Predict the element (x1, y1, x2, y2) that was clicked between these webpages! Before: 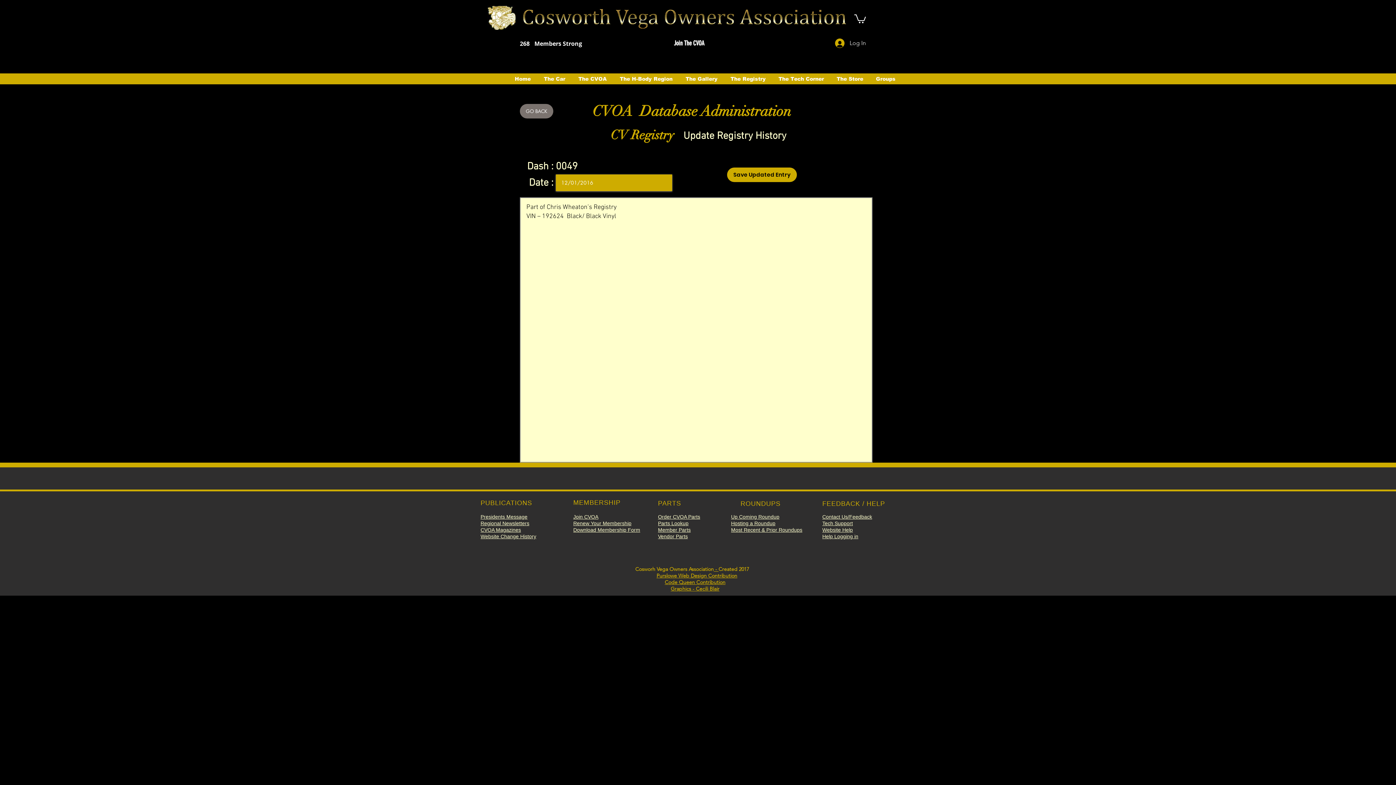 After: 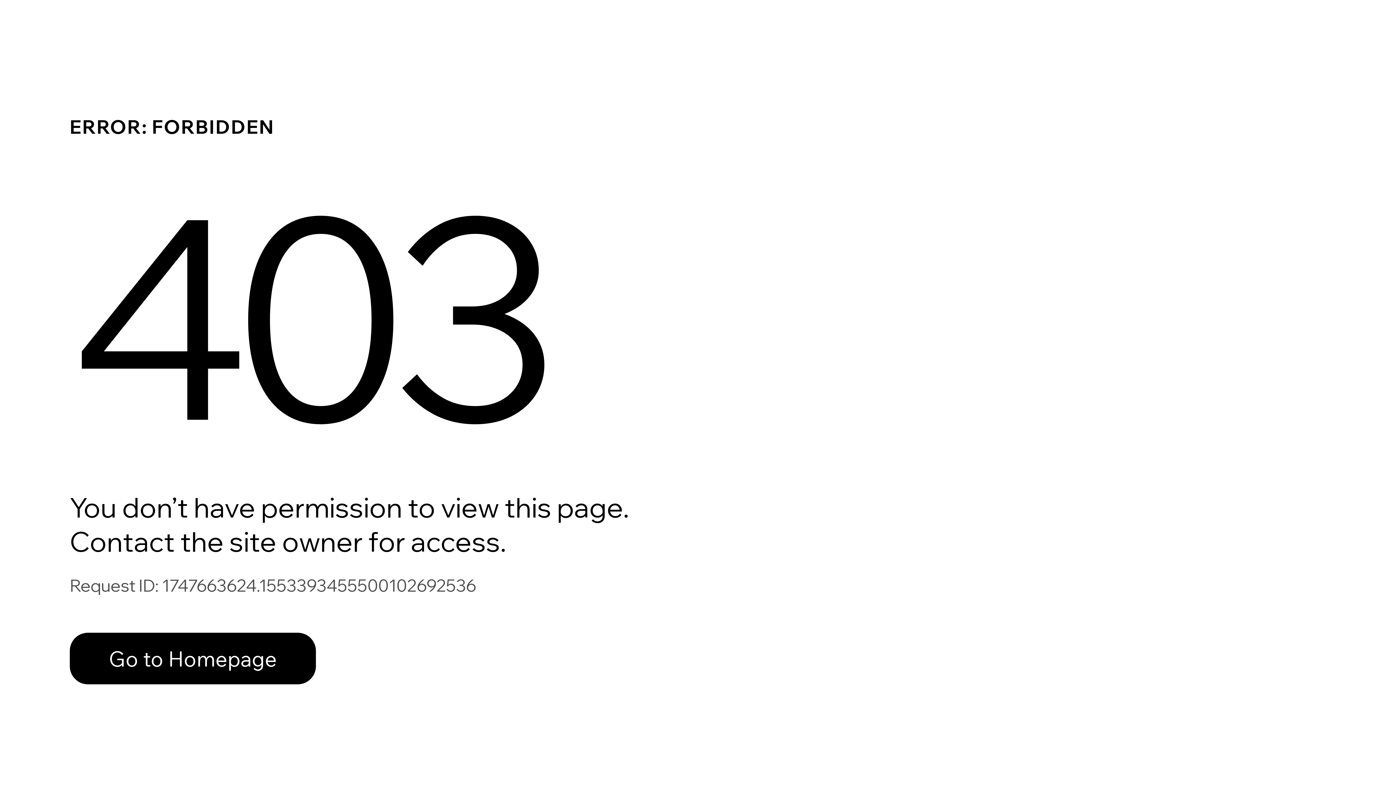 Action: label: Date : bbox: (529, 177, 553, 189)